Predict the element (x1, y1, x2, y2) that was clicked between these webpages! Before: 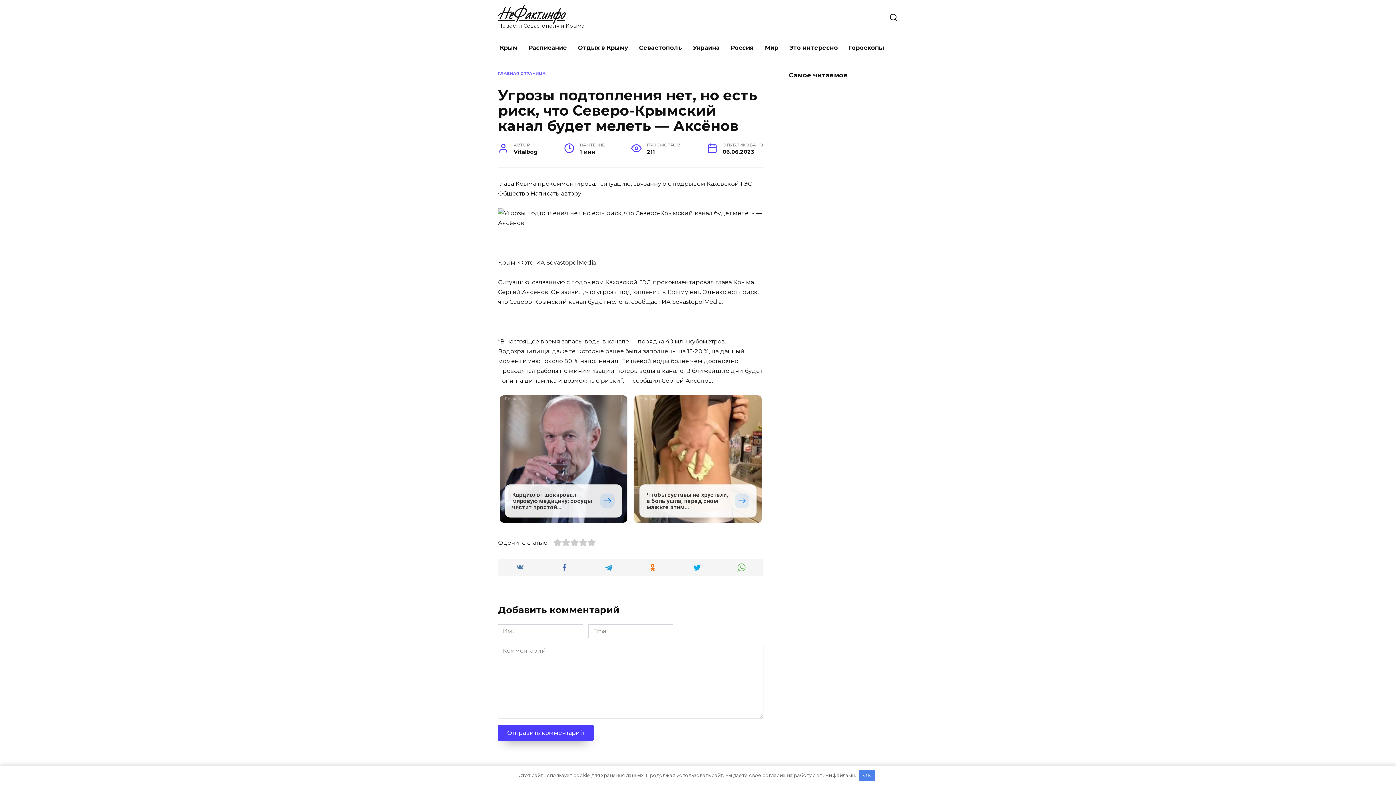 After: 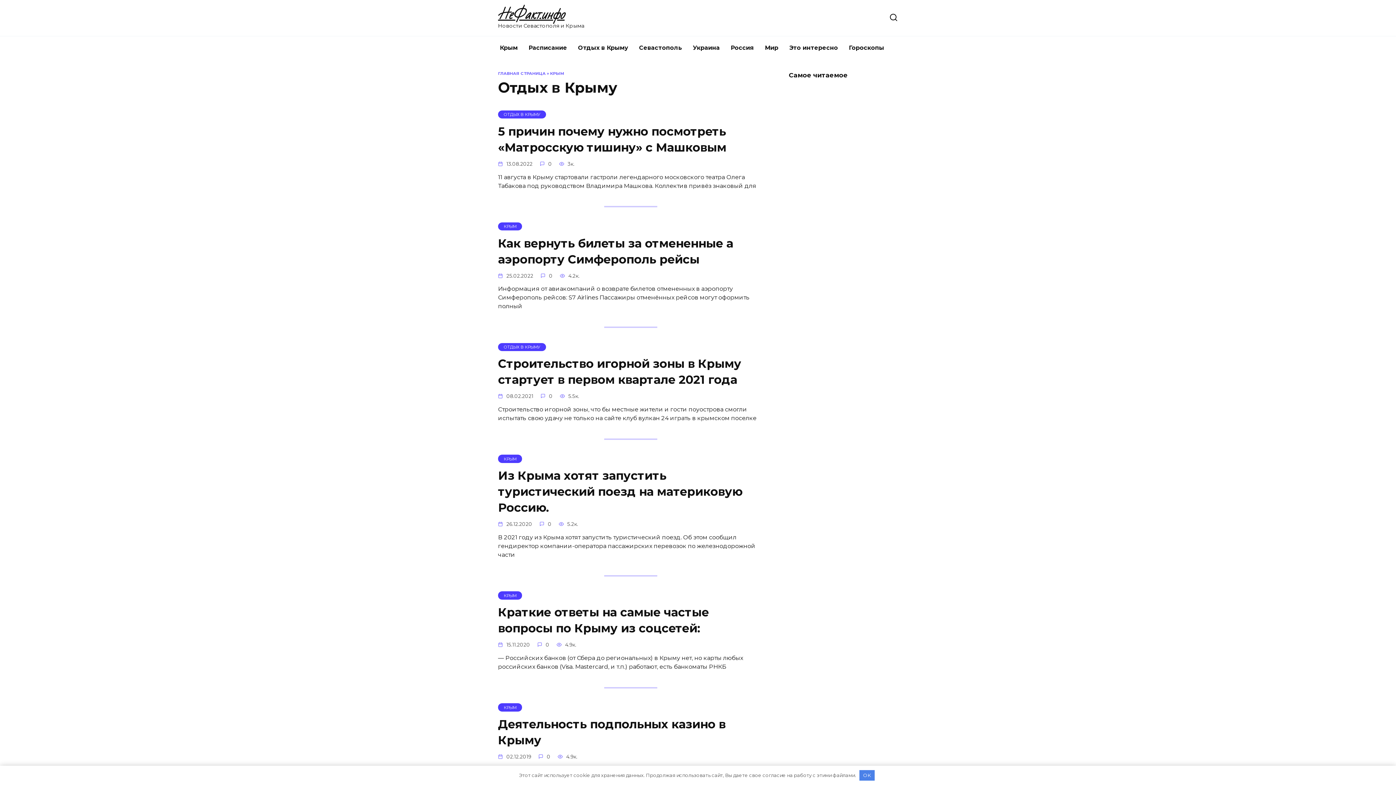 Action: label: Отдых в Крыму bbox: (572, 36, 633, 59)